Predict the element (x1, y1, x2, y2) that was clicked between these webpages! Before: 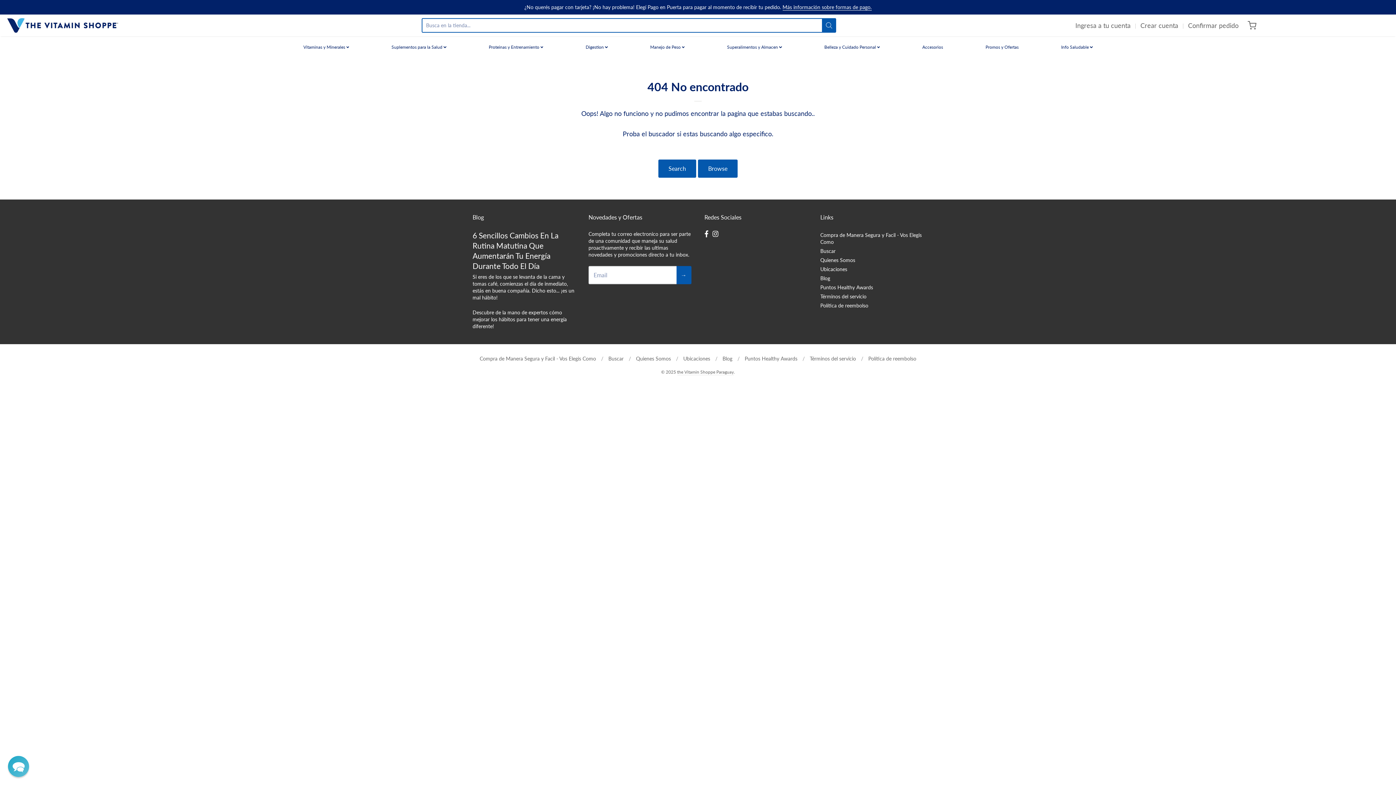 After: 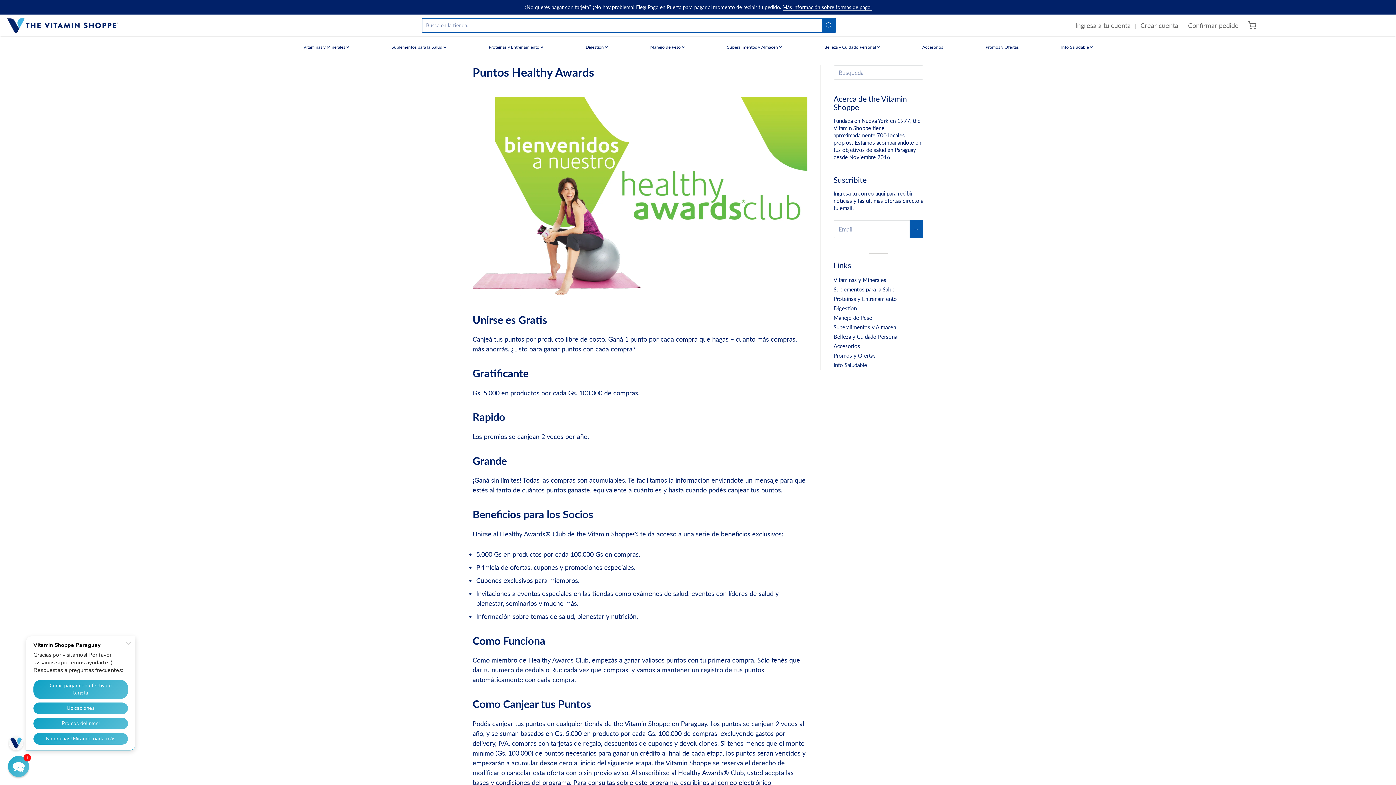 Action: label: Puntos Healthy Awards bbox: (744, 355, 797, 361)